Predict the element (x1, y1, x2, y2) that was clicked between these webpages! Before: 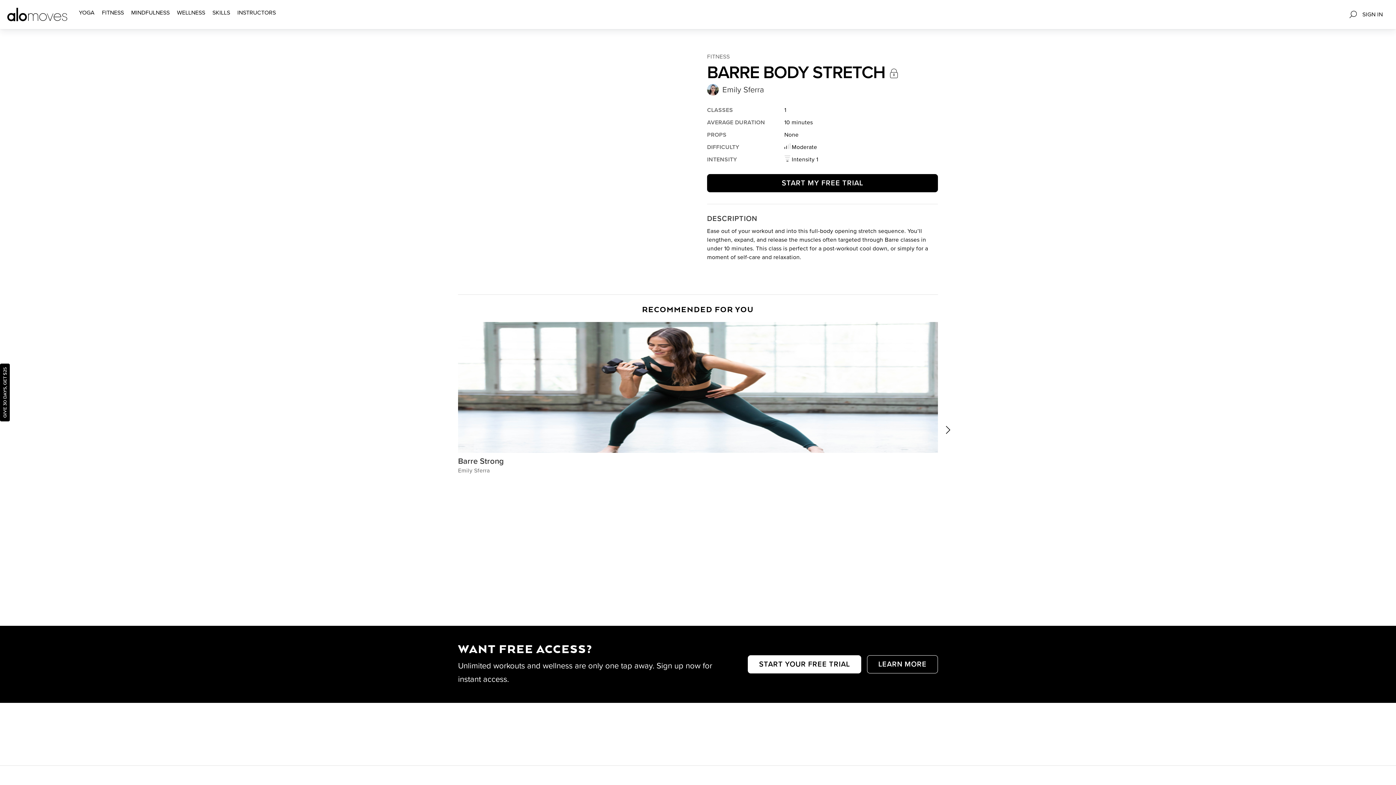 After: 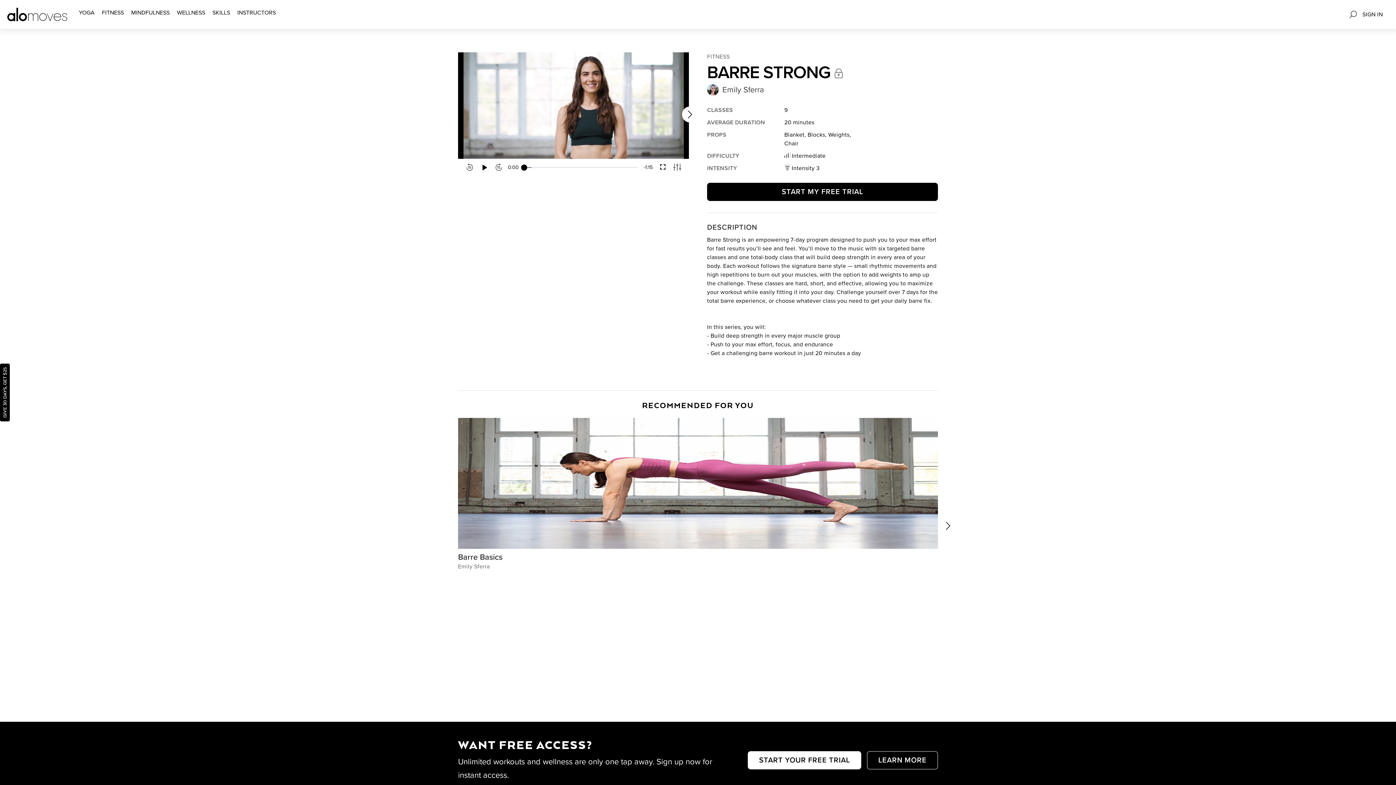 Action: bbox: (458, 322, 938, 475) label: Barre Strong

Emily Sferra